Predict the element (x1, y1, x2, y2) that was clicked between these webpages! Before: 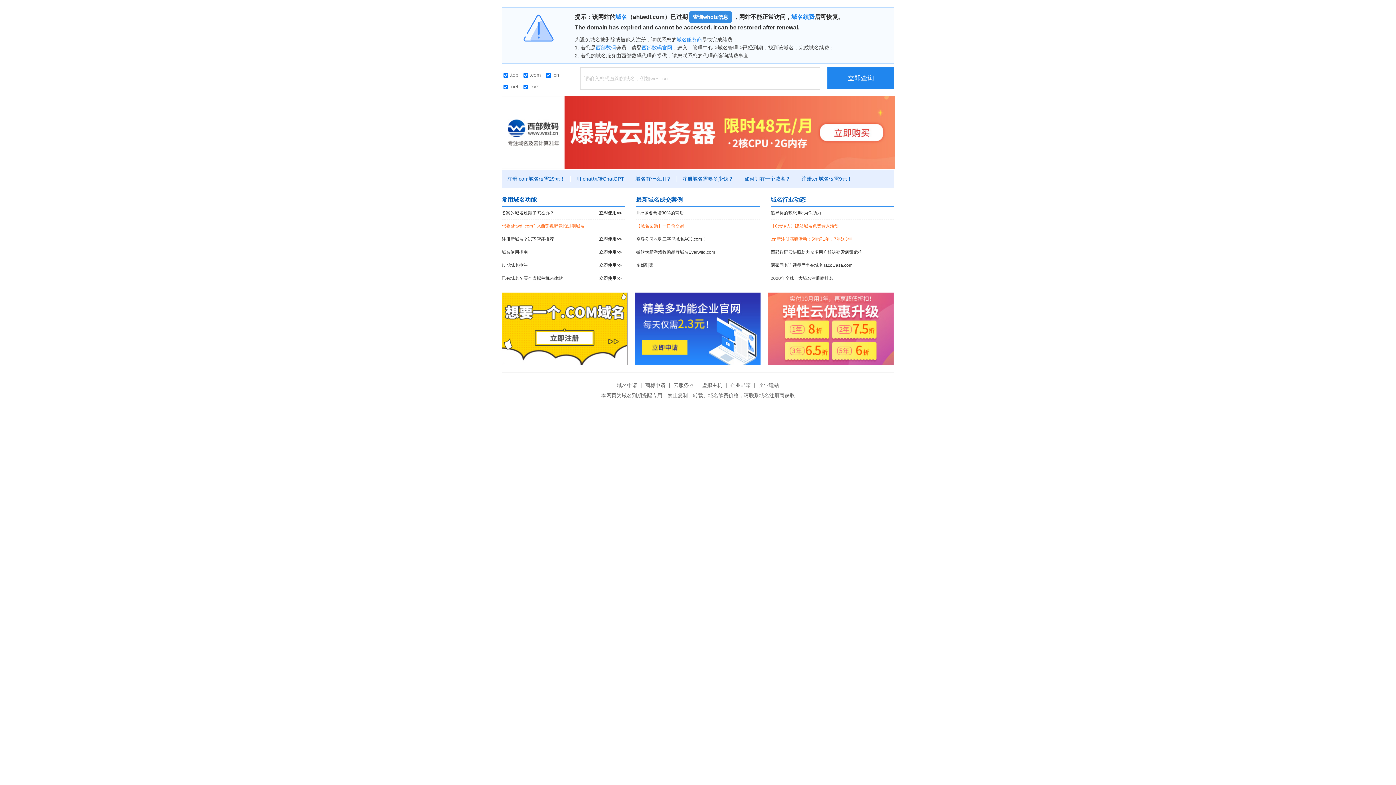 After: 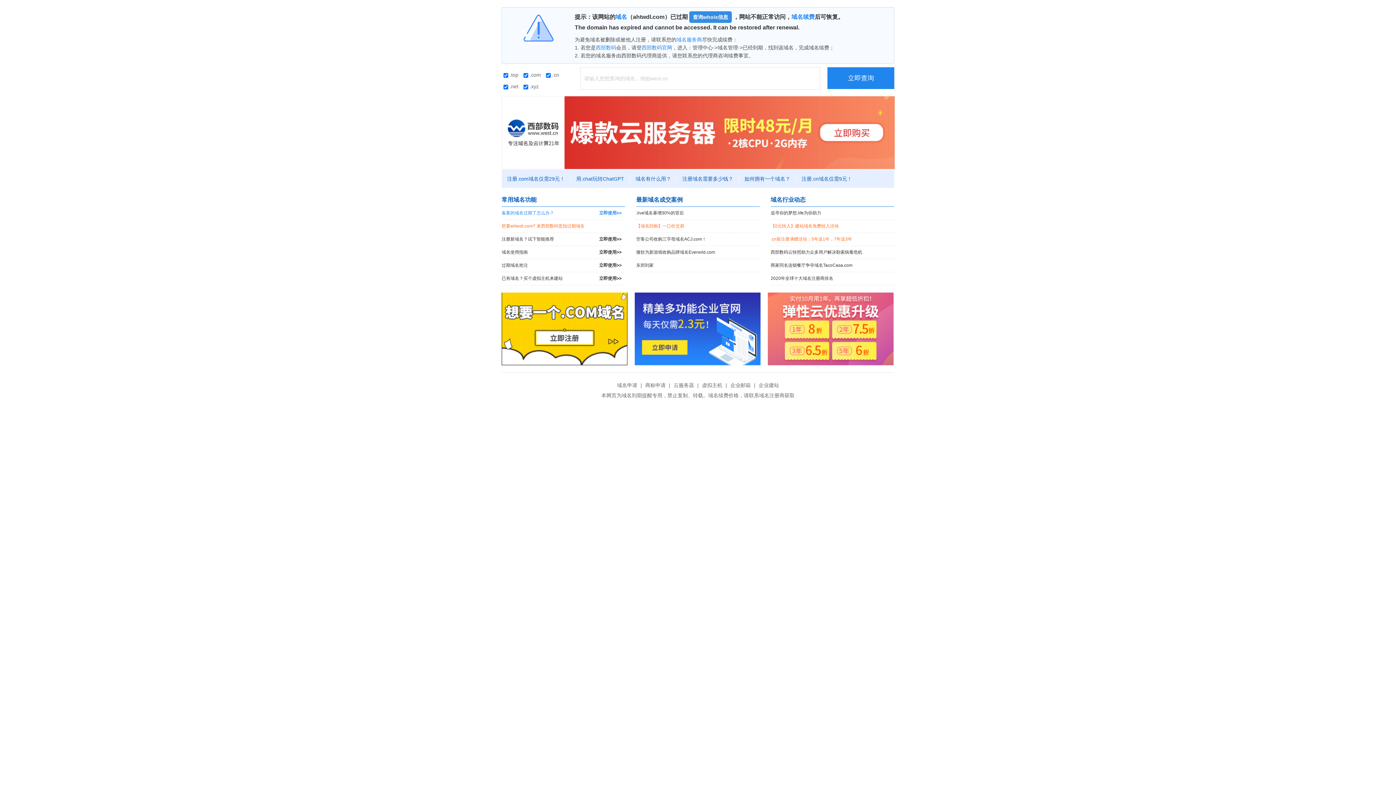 Action: label: 备案的域名过期了怎么办？
立即使用>> bbox: (501, 206, 625, 219)